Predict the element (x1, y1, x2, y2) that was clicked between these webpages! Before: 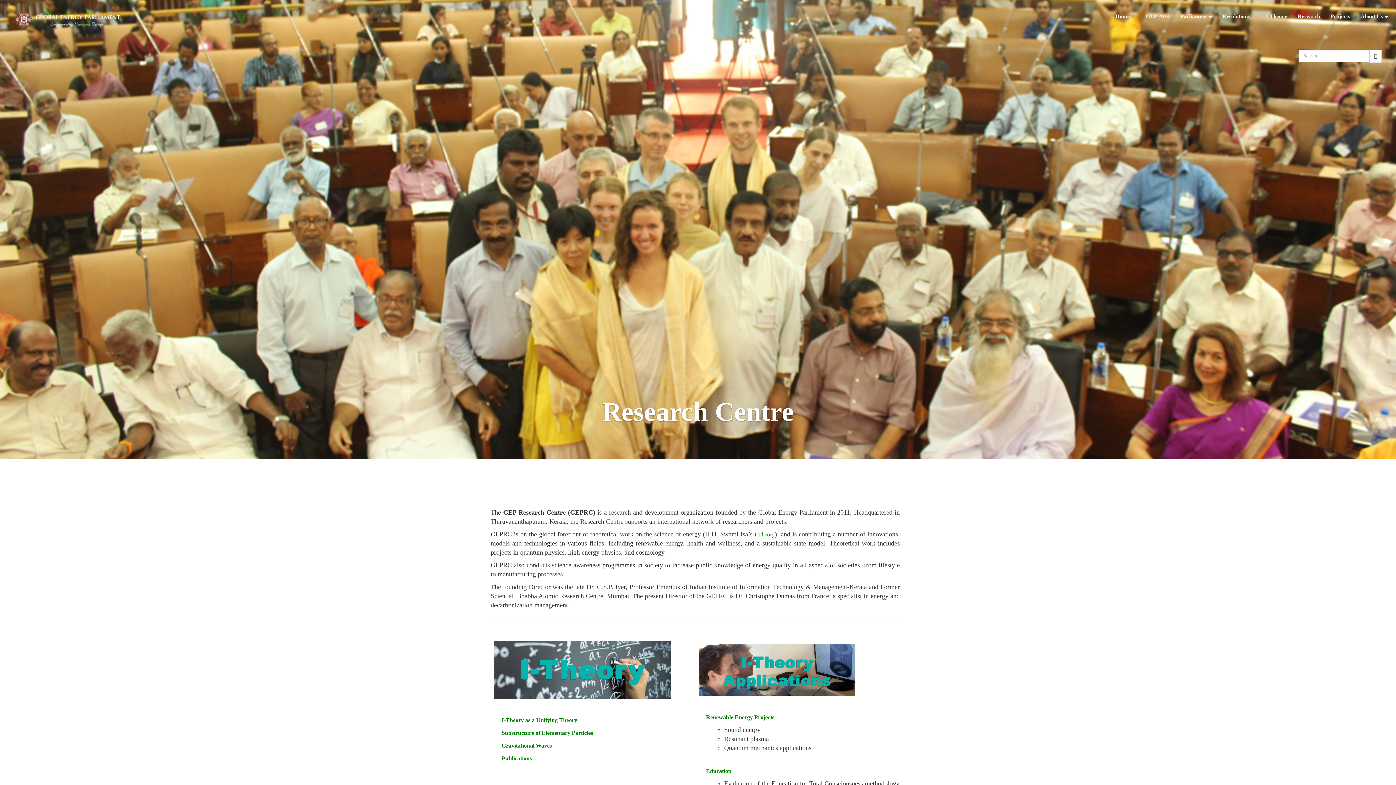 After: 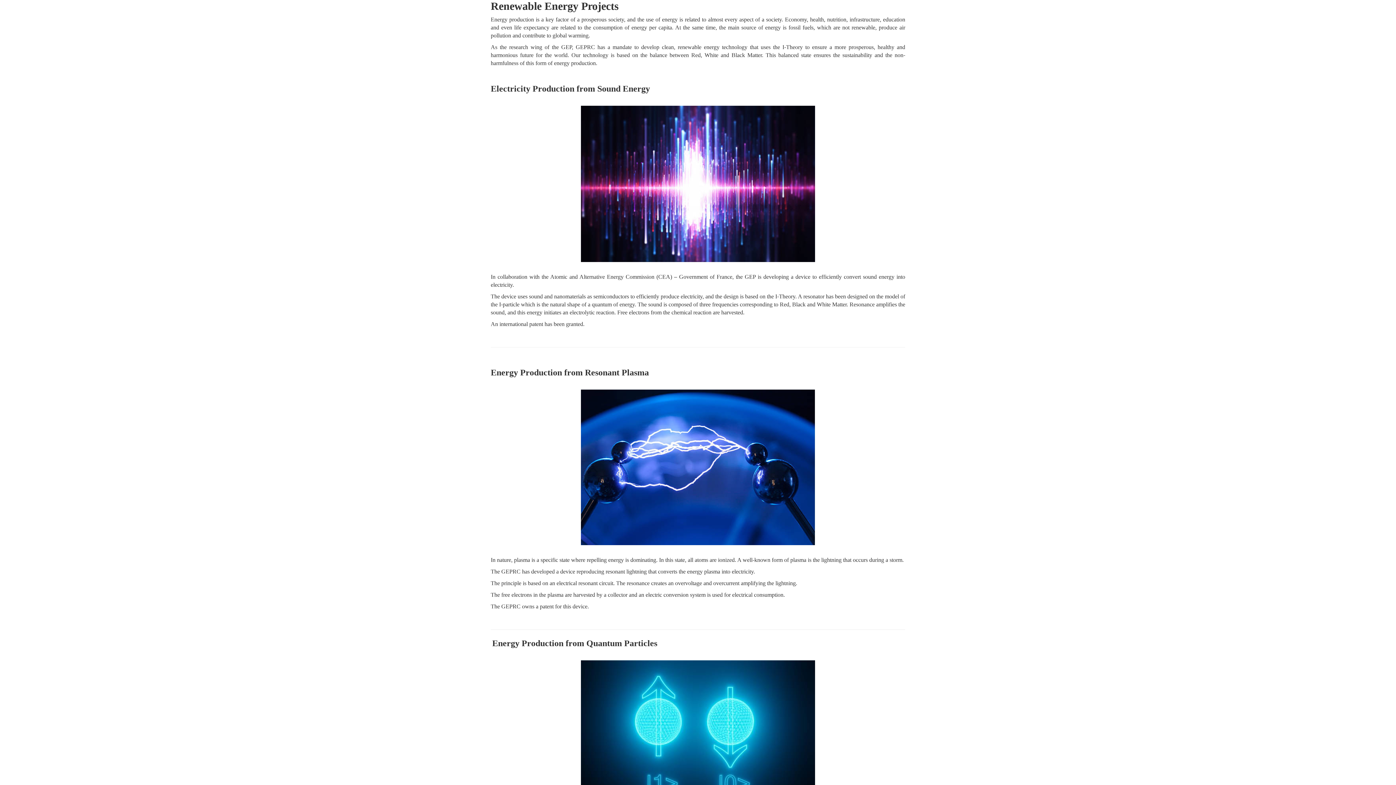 Action: bbox: (706, 713, 774, 721) label: Renewable Energy Projects